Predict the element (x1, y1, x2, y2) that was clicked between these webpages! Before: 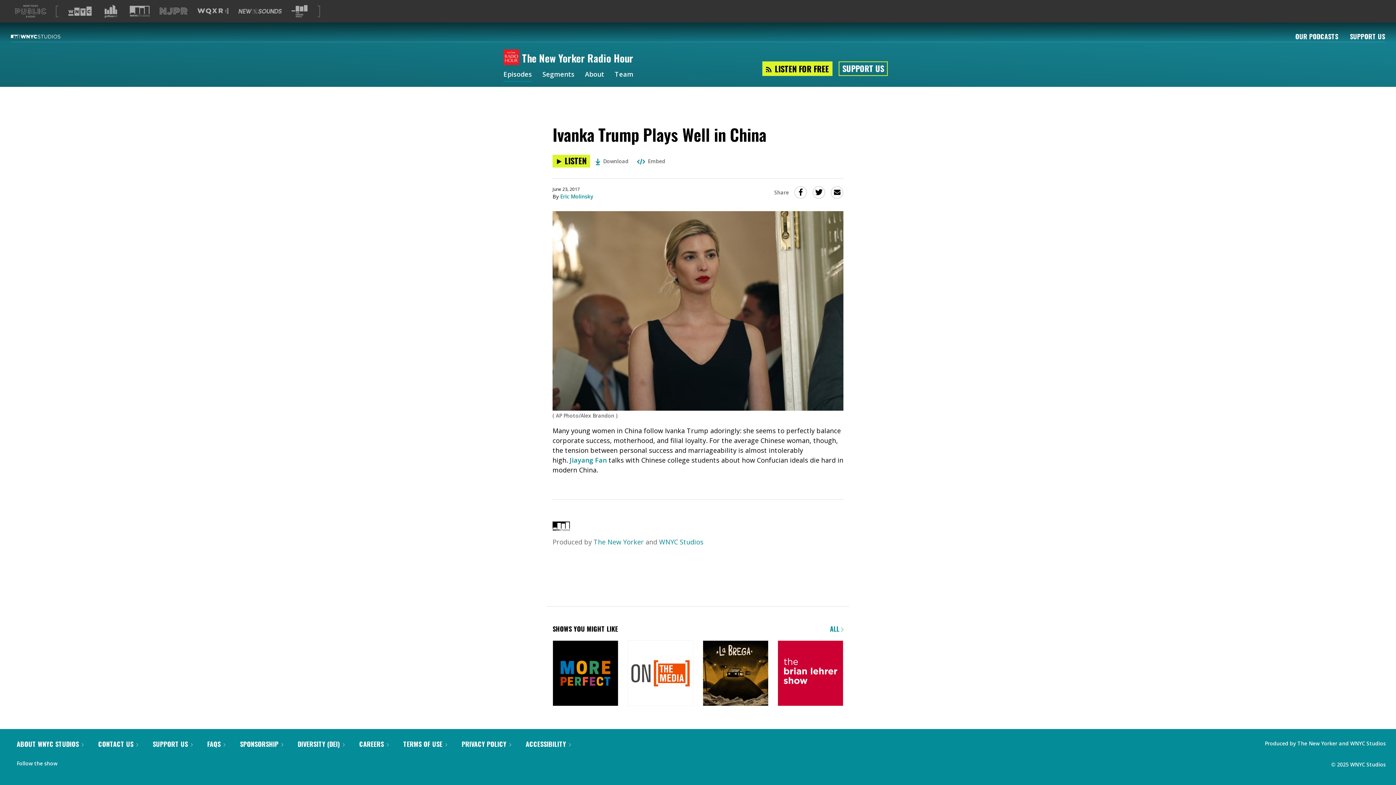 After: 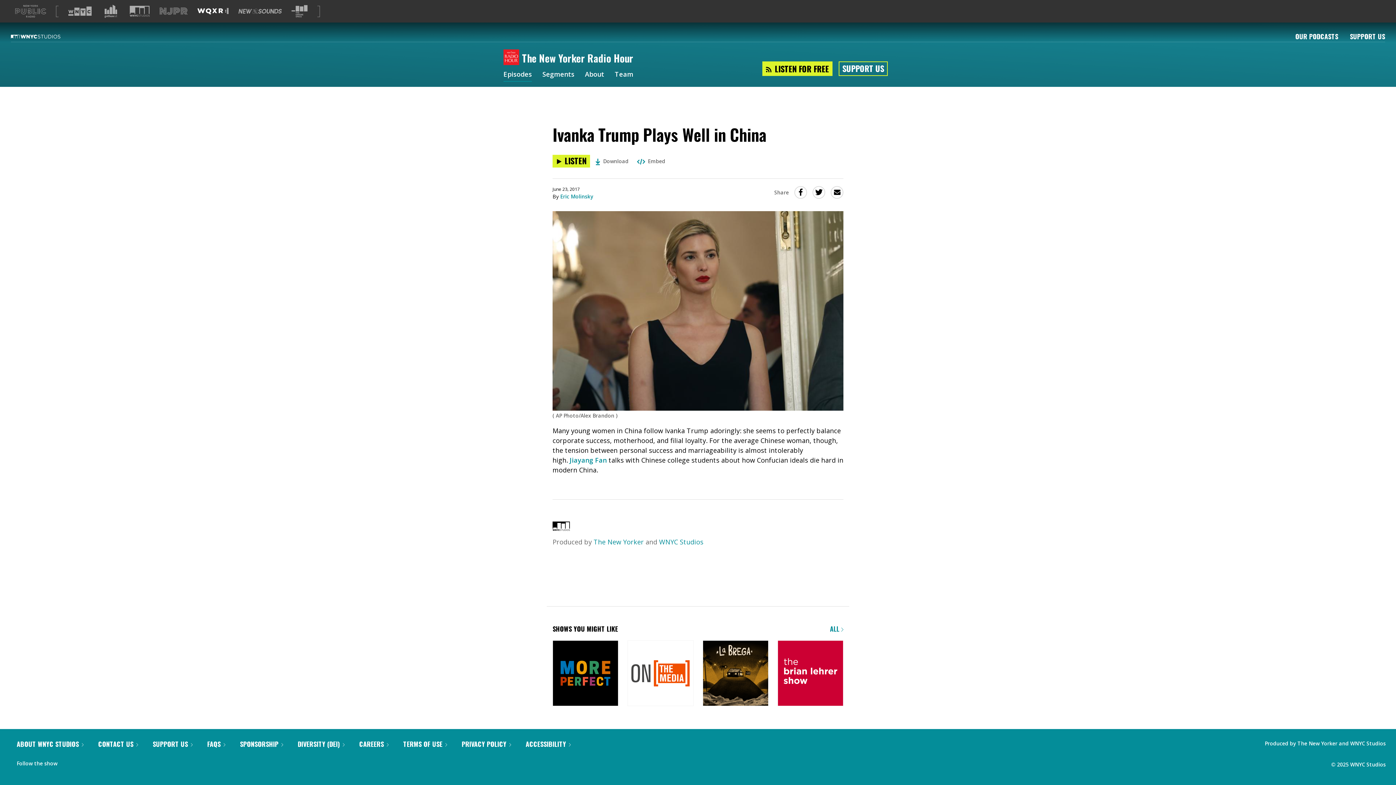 Action: bbox: (197, 7, 228, 14) label: Visit WQXR (Opens in new window)